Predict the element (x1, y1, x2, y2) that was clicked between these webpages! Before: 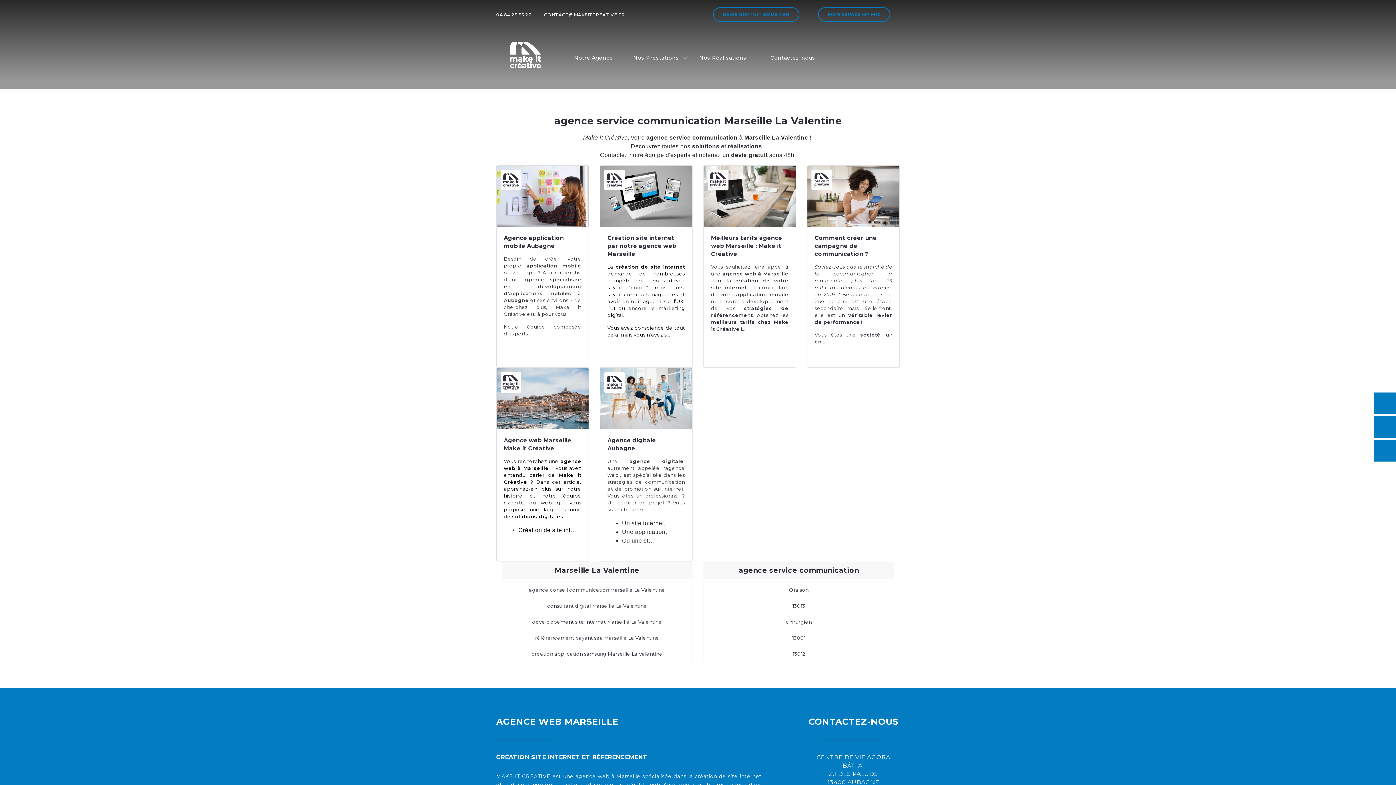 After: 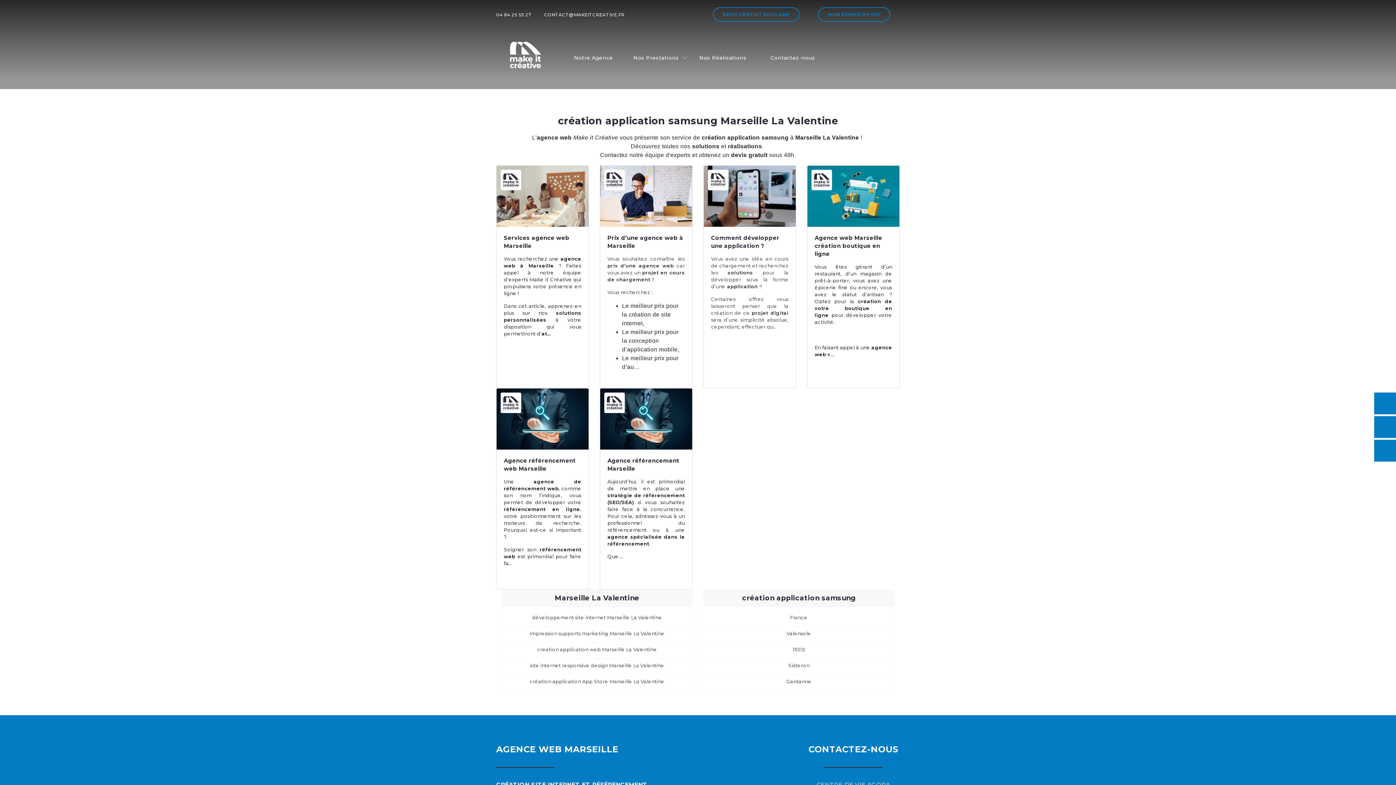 Action: label: création application samsung Marseille La Valentine bbox: (501, 646, 692, 662)